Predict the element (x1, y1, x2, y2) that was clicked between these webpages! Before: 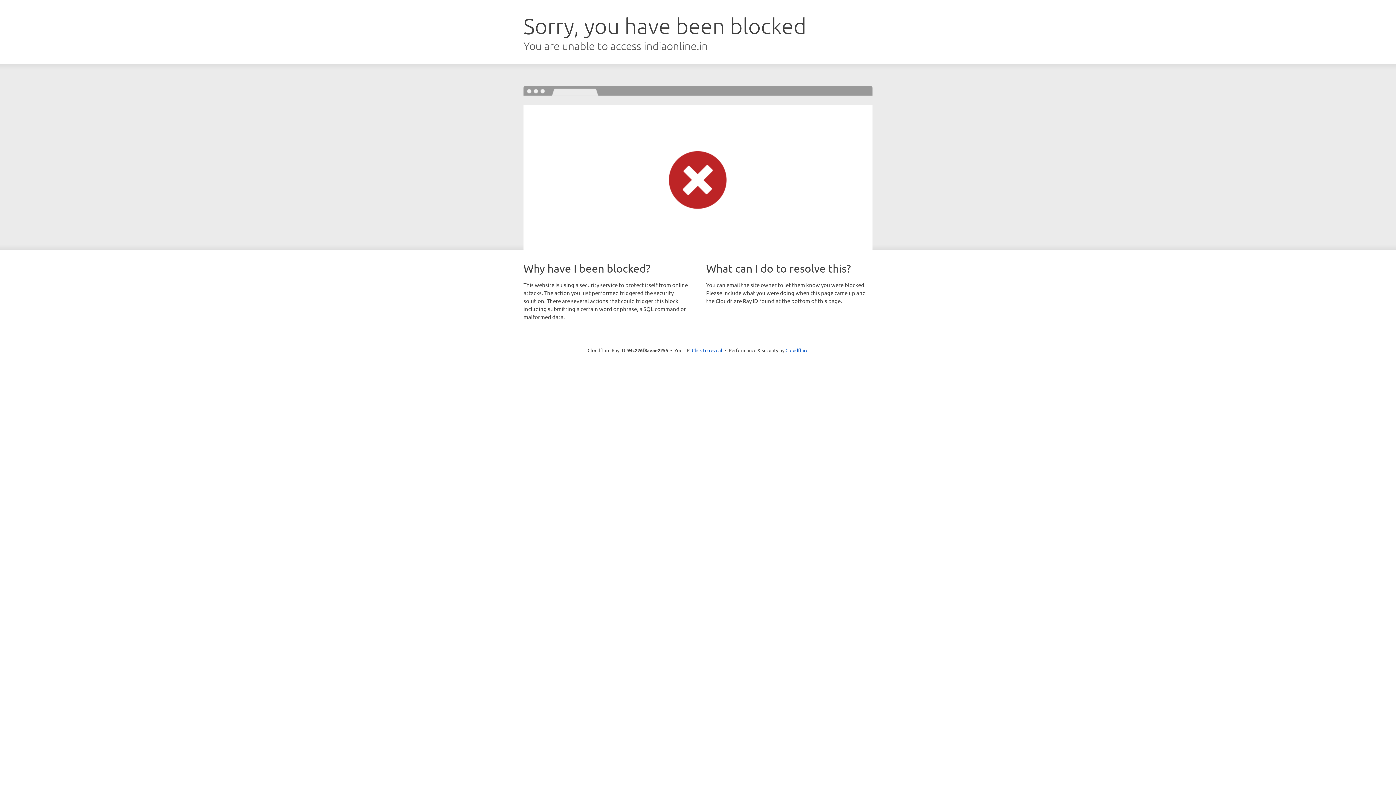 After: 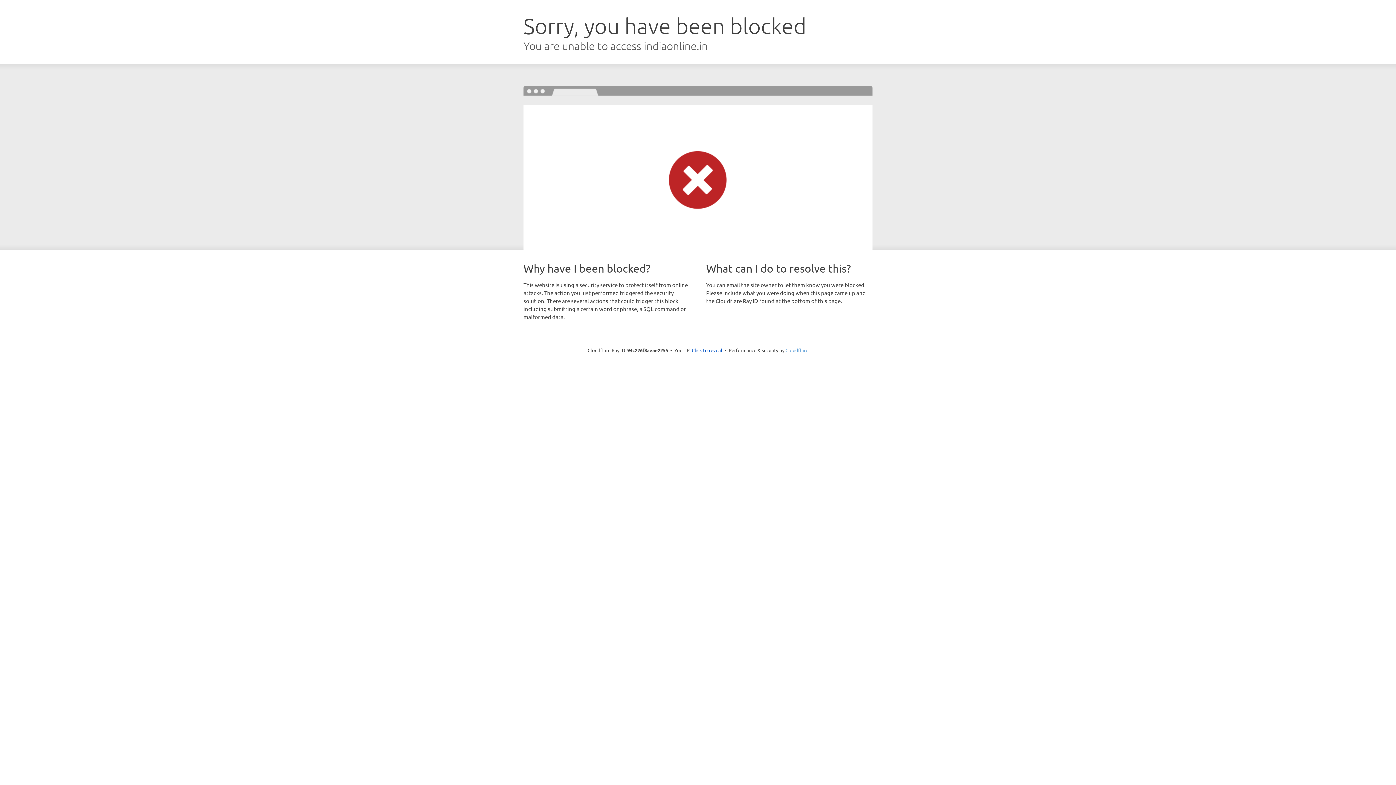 Action: bbox: (785, 347, 808, 353) label: Cloudflare